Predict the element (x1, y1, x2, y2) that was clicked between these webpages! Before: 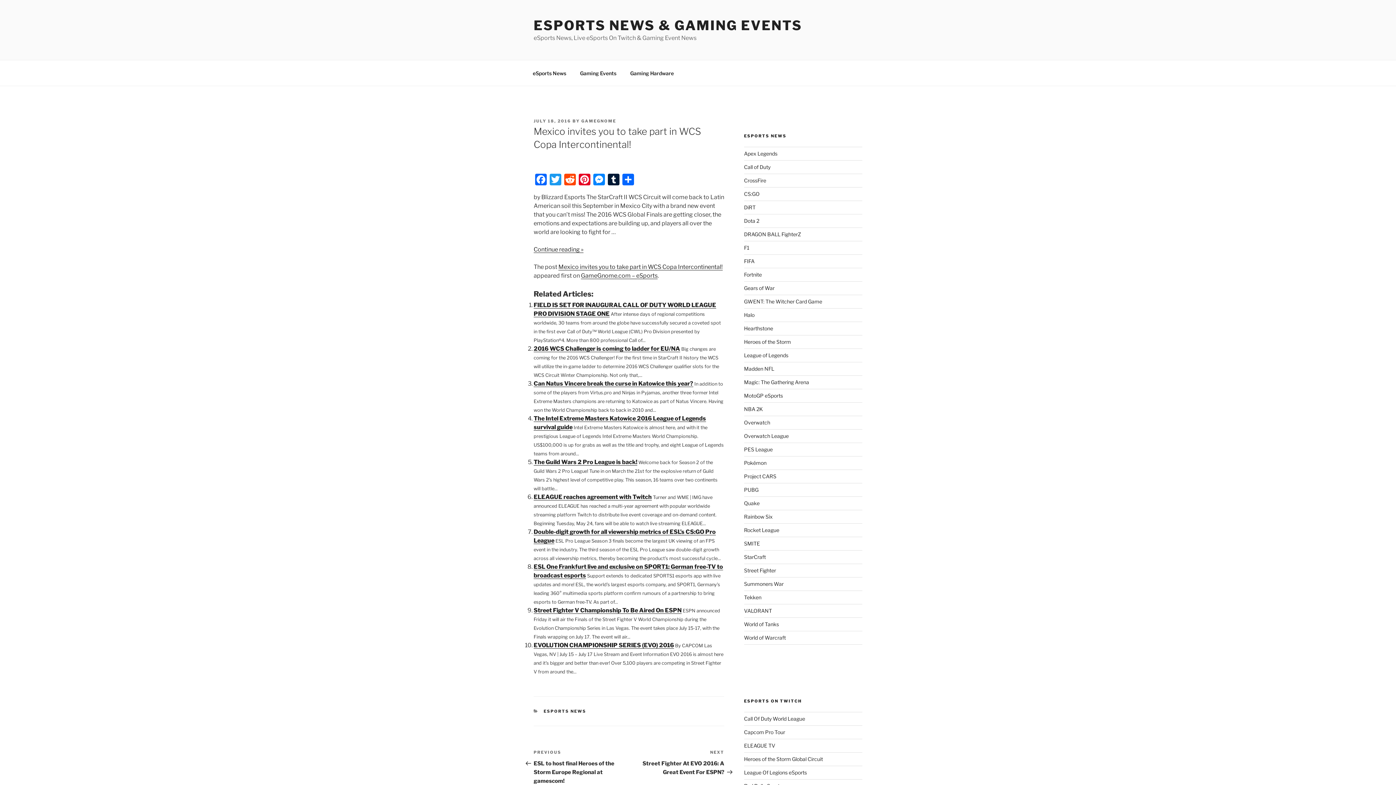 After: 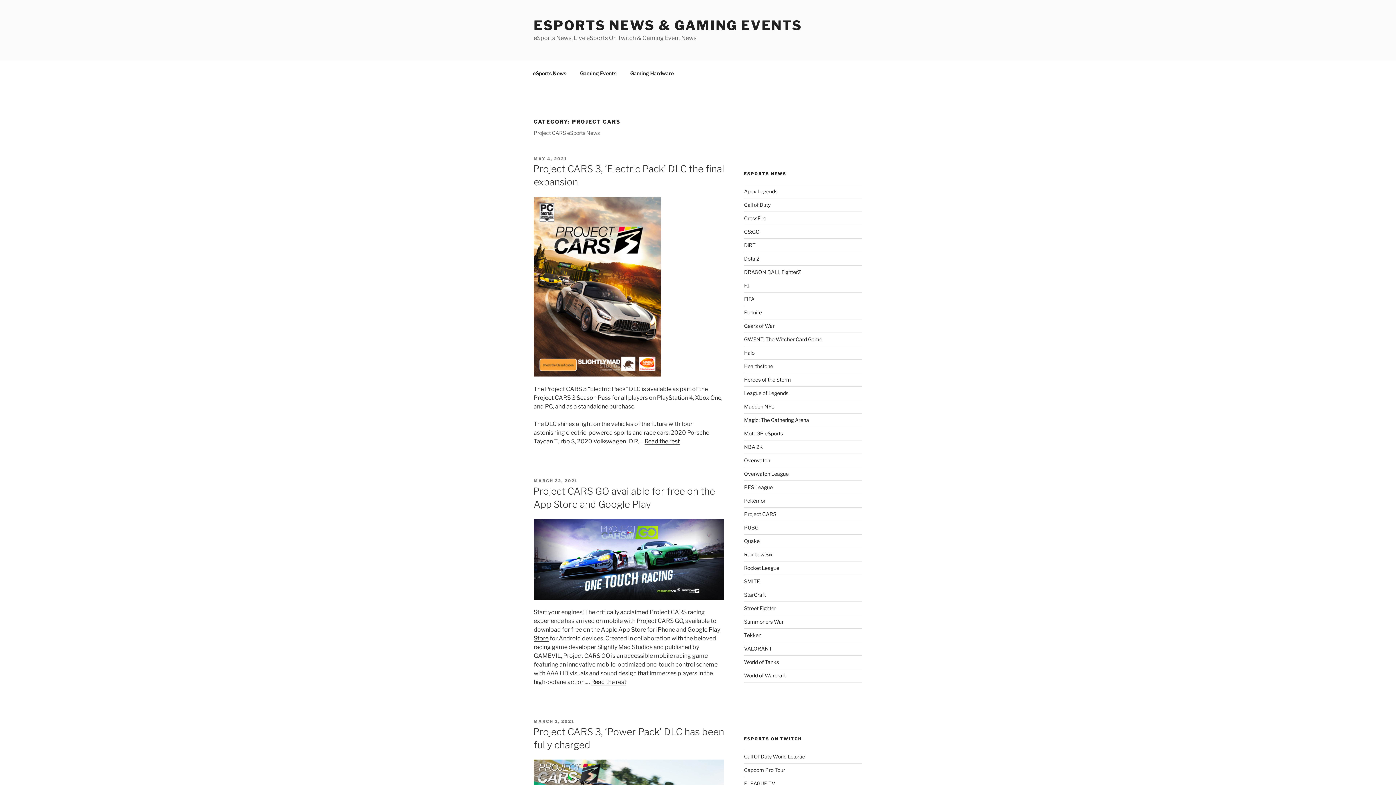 Action: bbox: (744, 473, 776, 479) label: Project CARS